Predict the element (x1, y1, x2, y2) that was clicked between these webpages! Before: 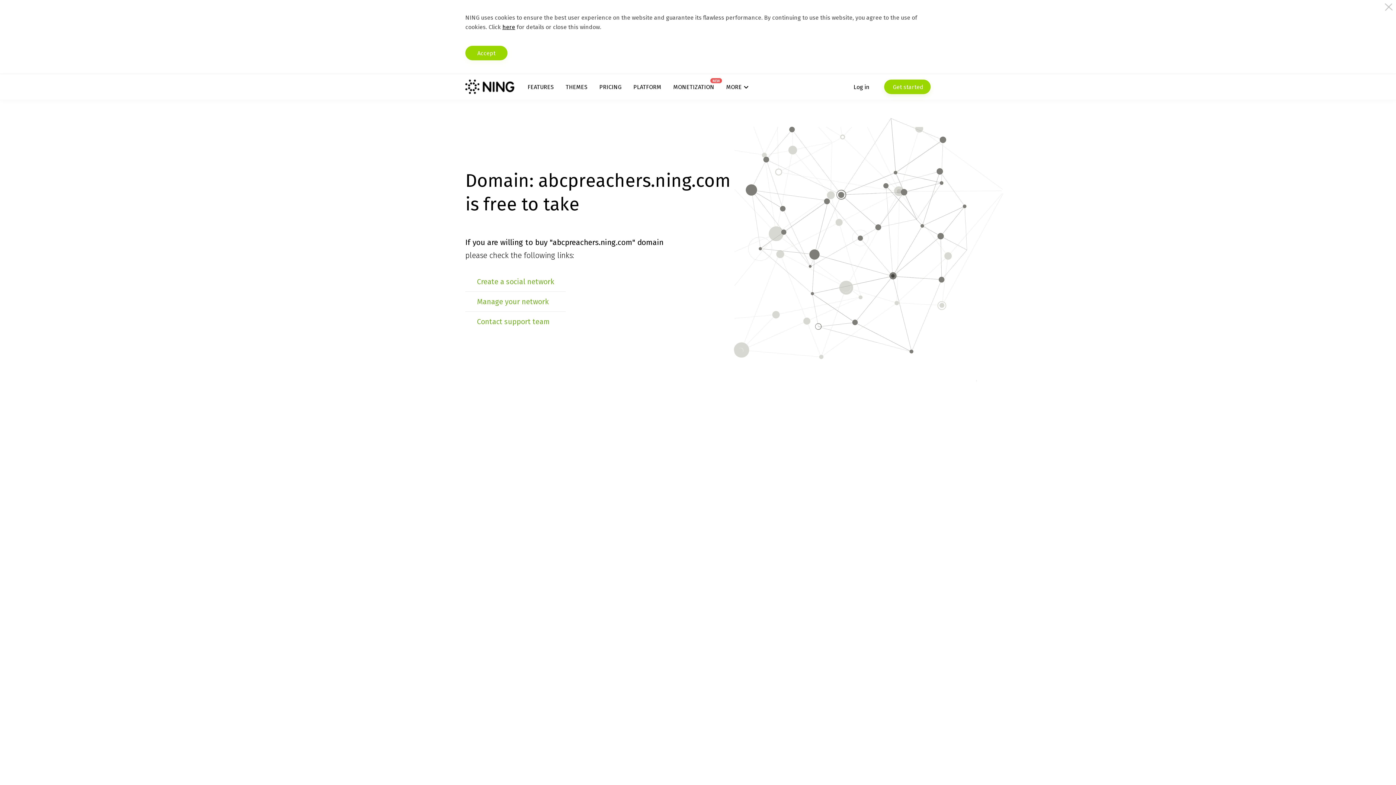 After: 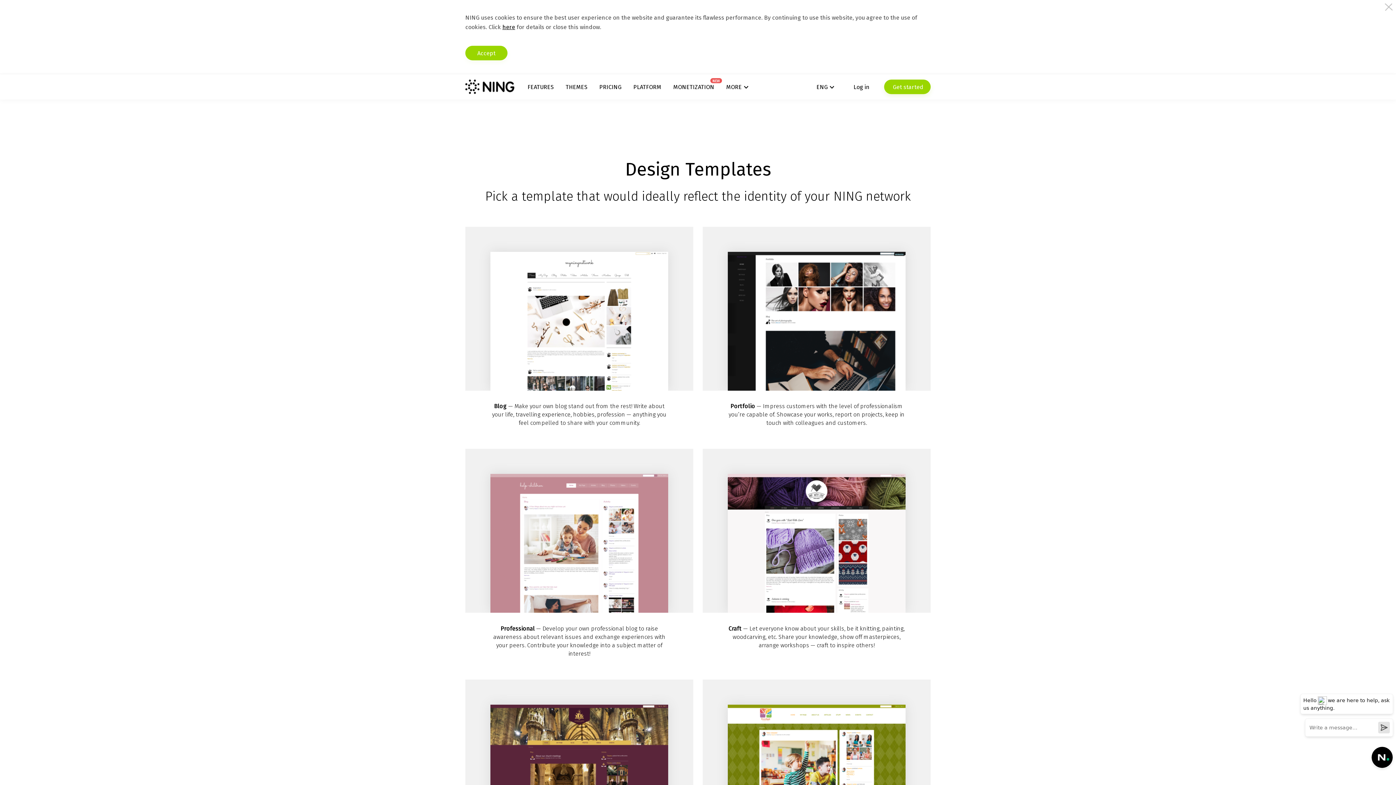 Action: label: THEMES bbox: (565, 83, 587, 90)